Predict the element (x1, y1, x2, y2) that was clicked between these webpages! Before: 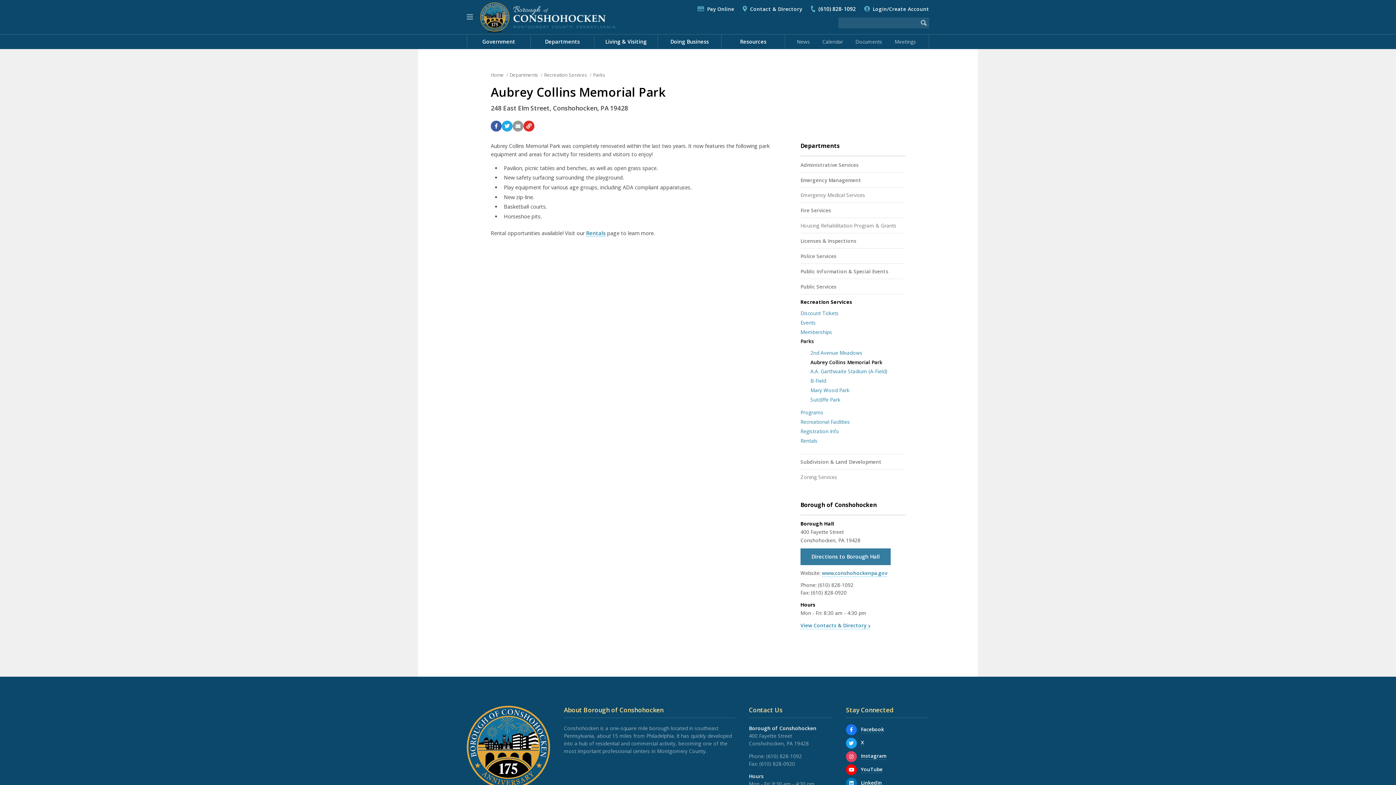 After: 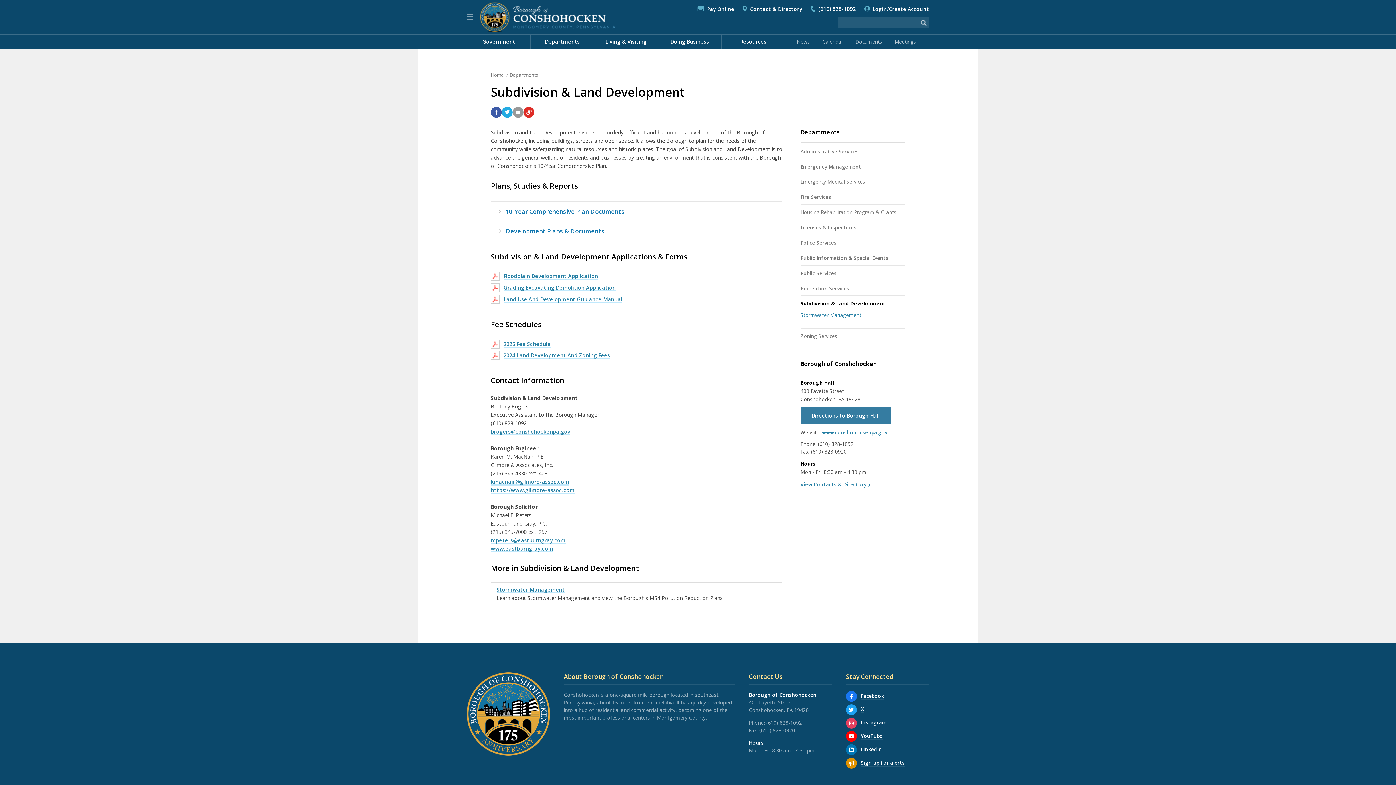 Action: bbox: (800, 458, 881, 465) label: Subdivision & Land Development